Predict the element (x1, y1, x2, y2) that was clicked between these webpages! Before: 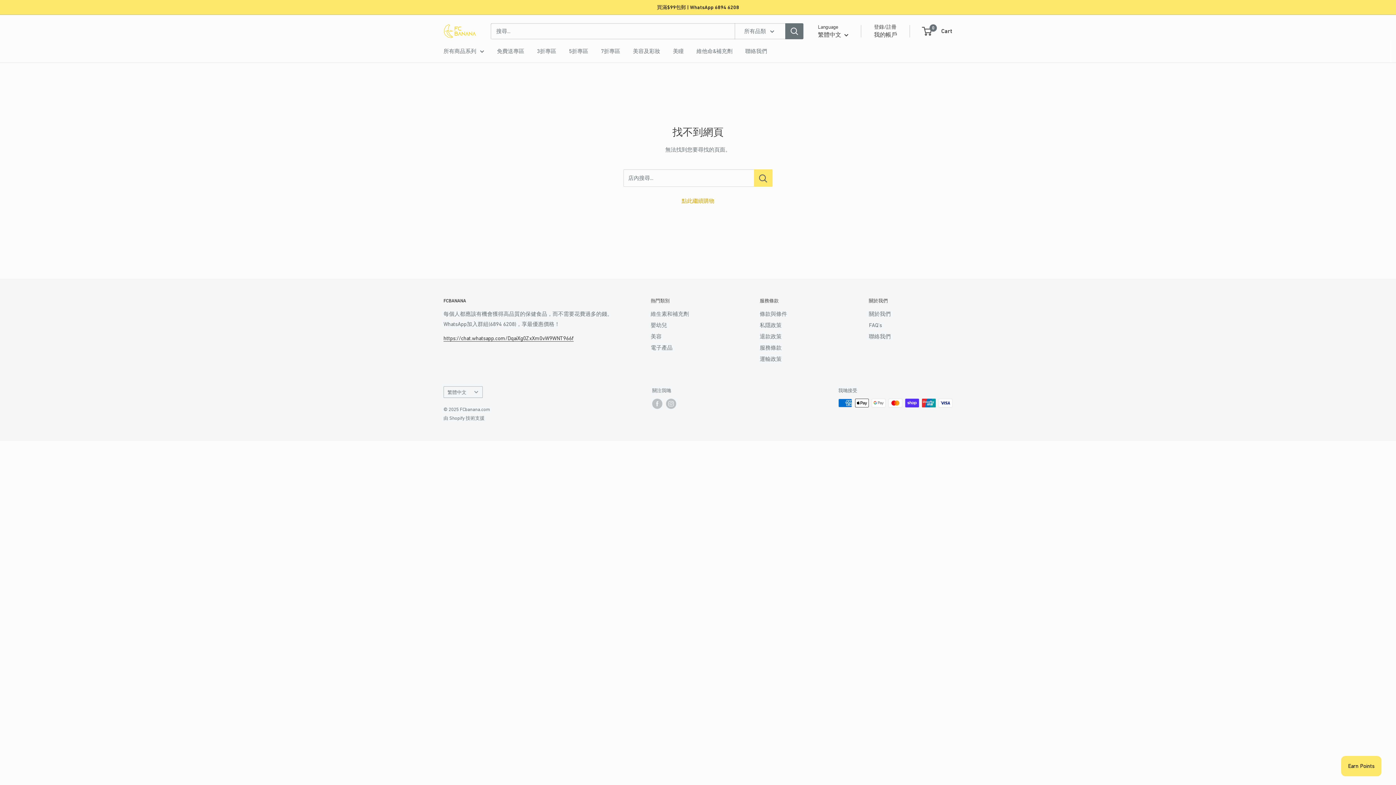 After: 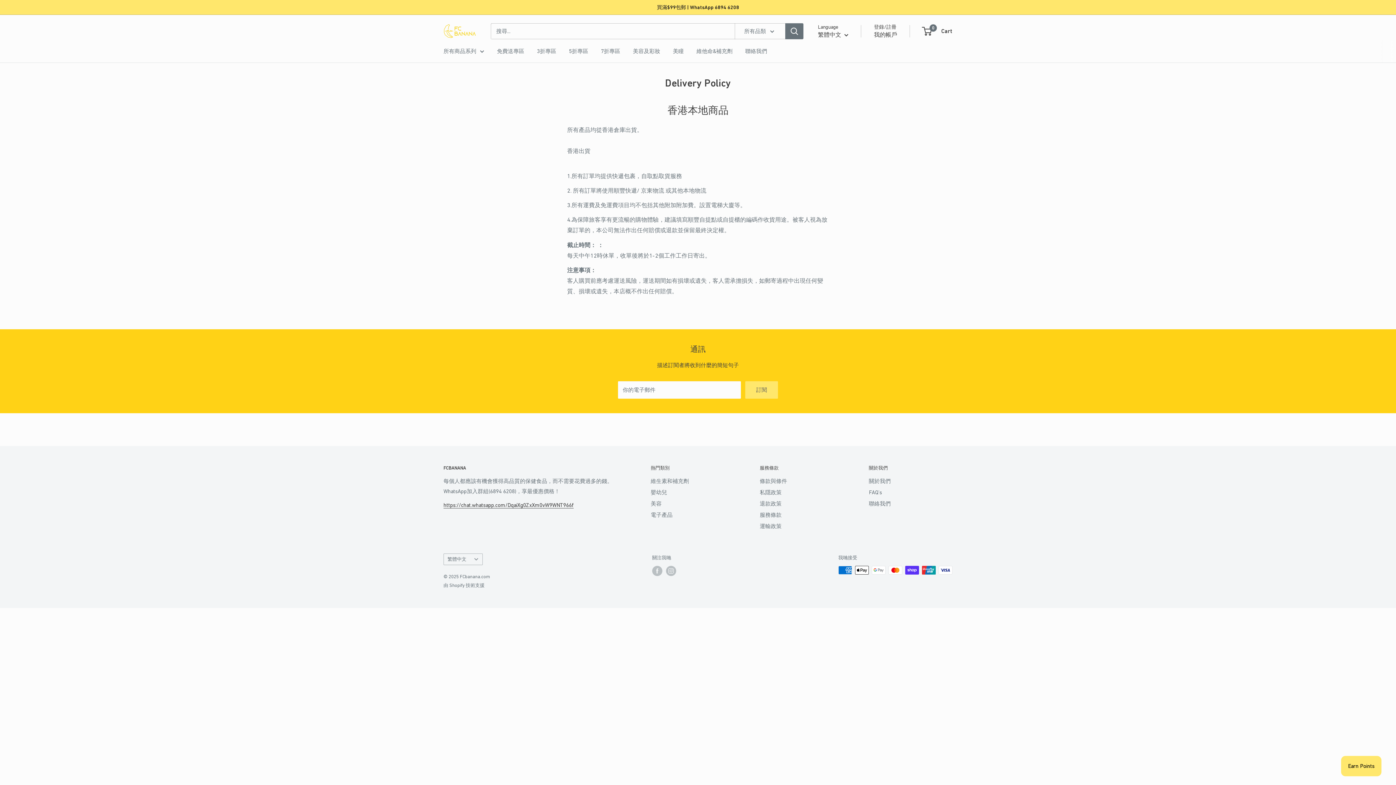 Action: bbox: (760, 353, 843, 364) label: 運輸政策